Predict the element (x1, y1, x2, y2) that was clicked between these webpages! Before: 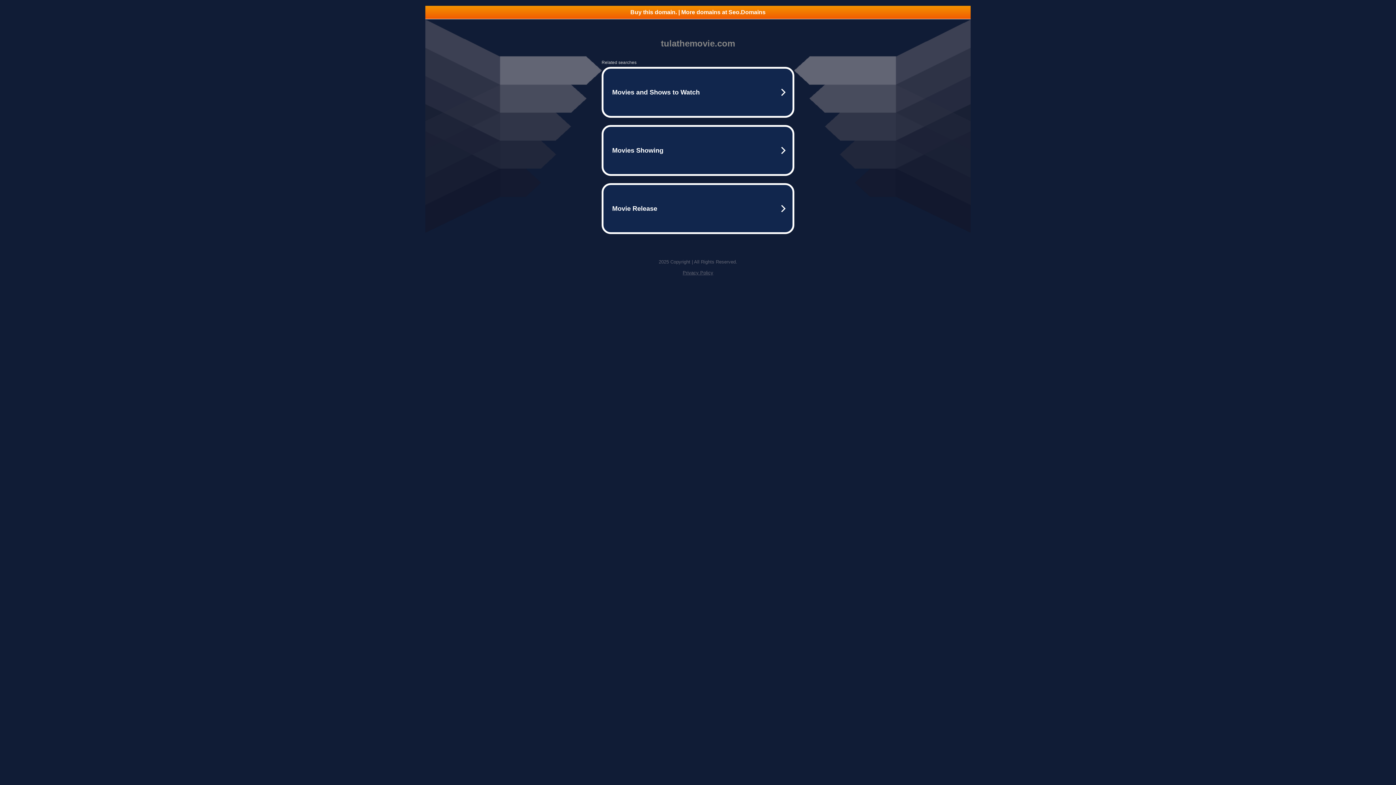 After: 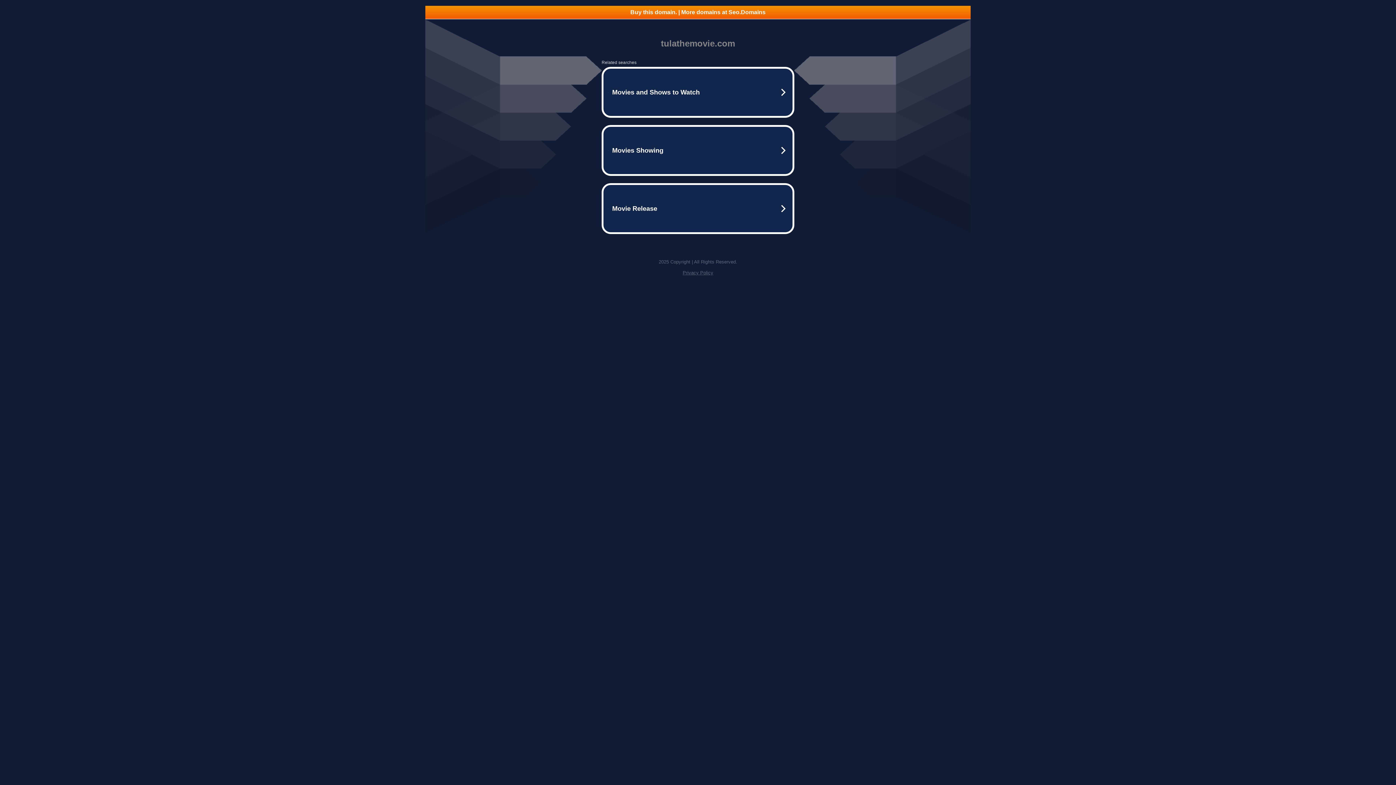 Action: label: Buy this domain. | More domains at Seo.Domains bbox: (425, 5, 970, 18)